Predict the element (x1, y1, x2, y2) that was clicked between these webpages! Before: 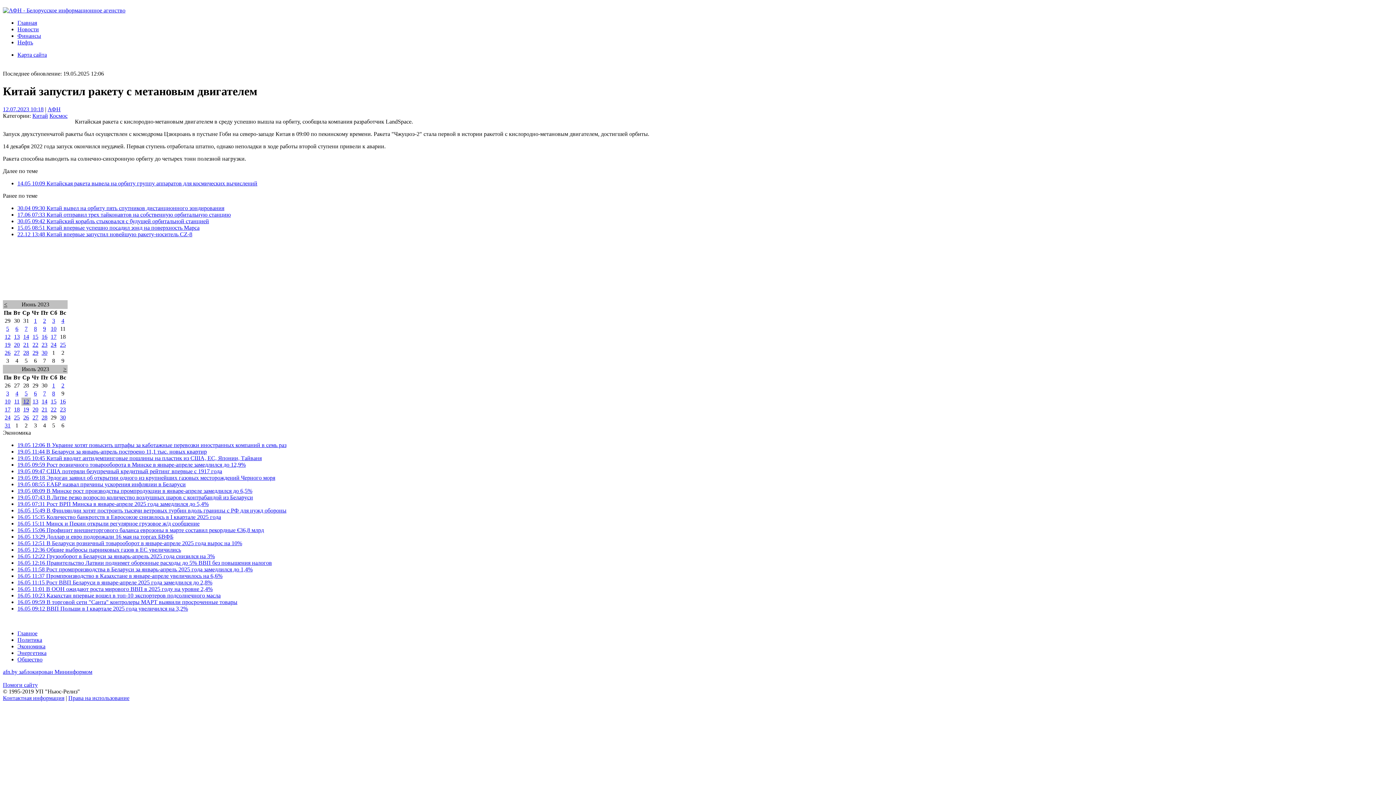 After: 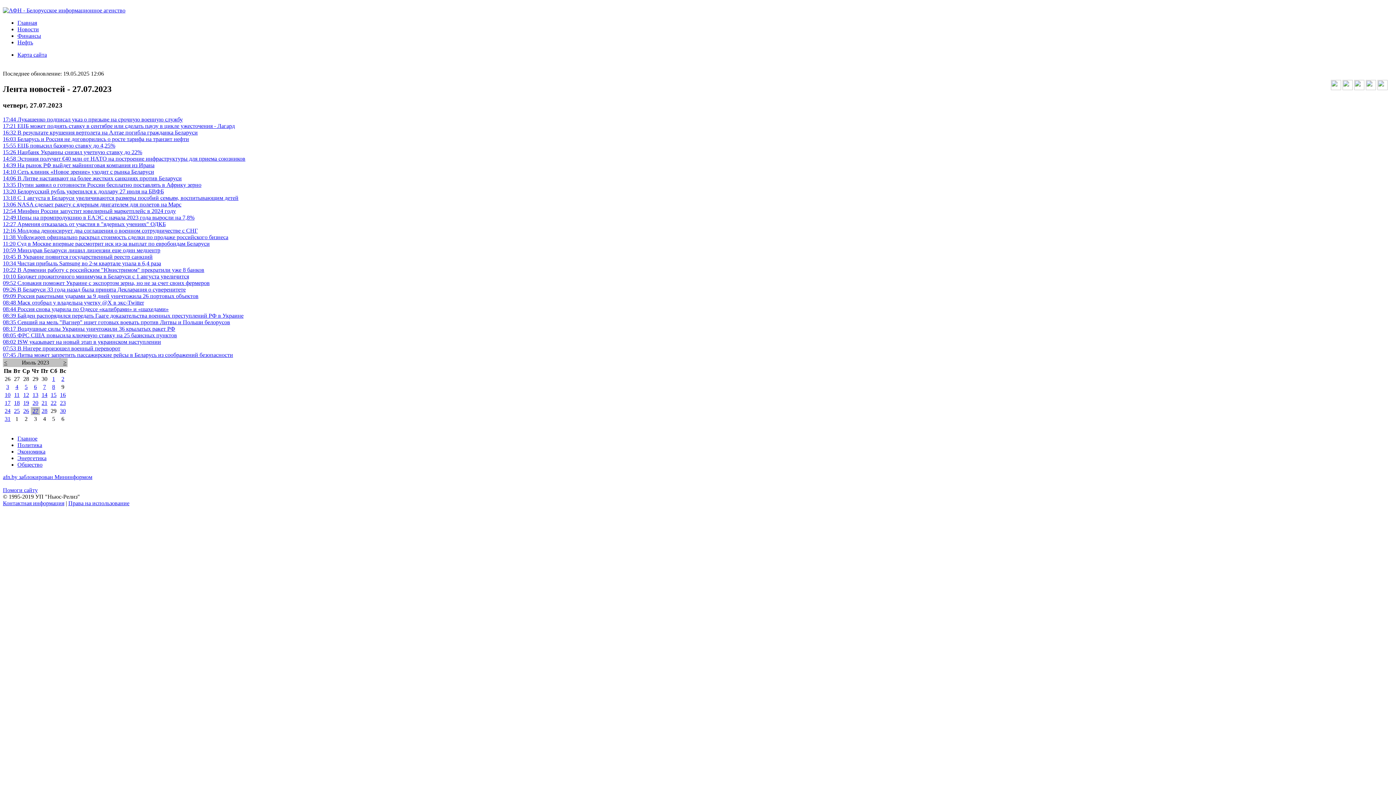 Action: label: 27 bbox: (32, 414, 38, 420)